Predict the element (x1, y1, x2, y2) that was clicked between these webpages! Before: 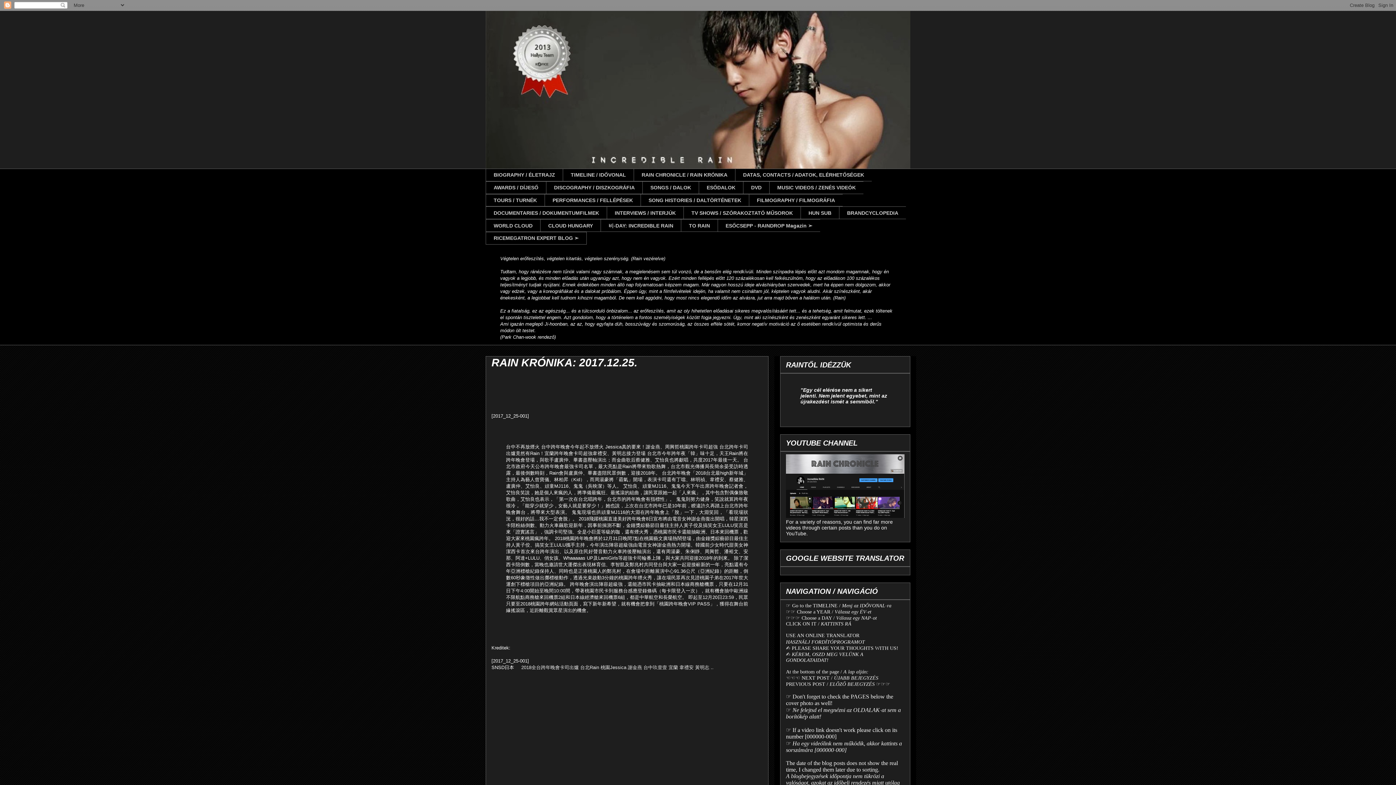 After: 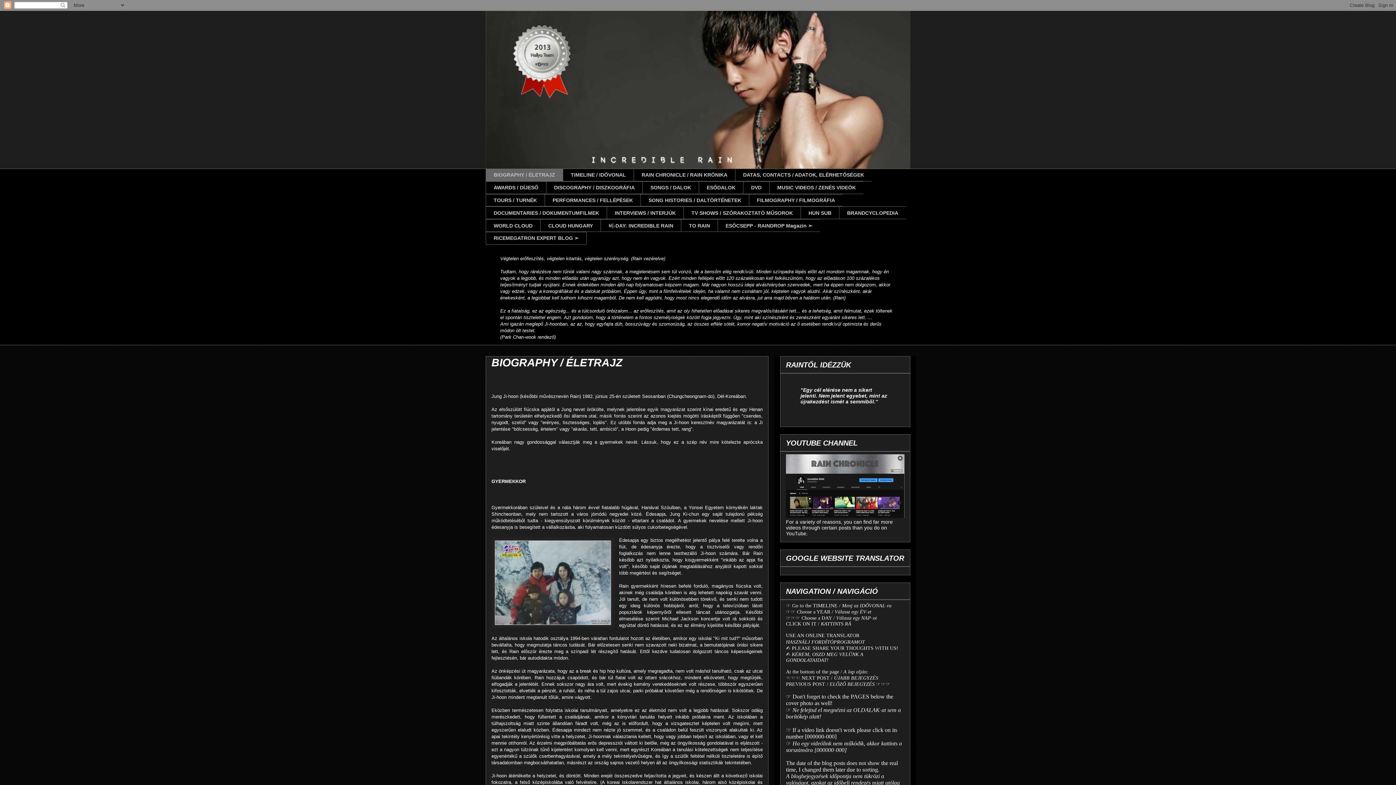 Action: bbox: (485, 168, 562, 181) label: BIOGRAPHY / ÉLETRAJZ